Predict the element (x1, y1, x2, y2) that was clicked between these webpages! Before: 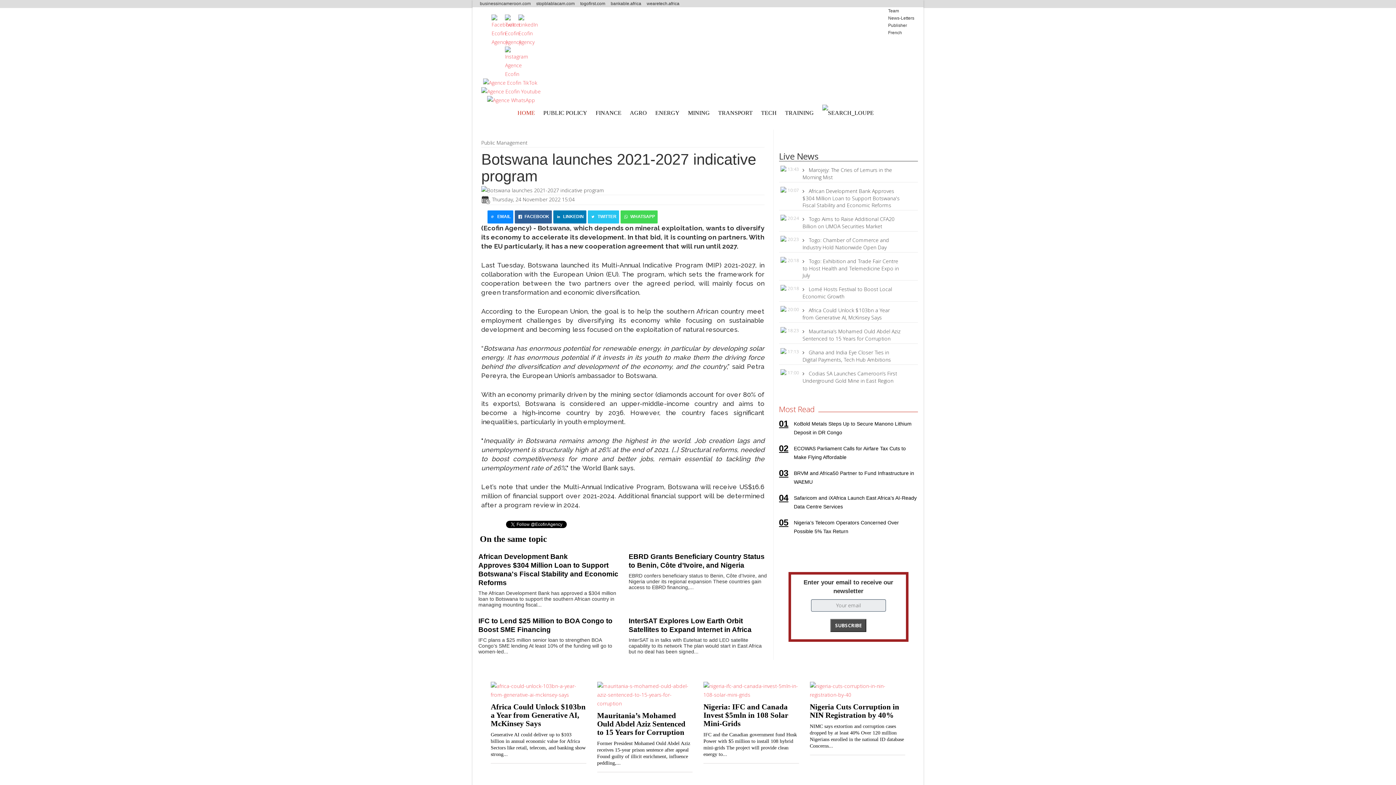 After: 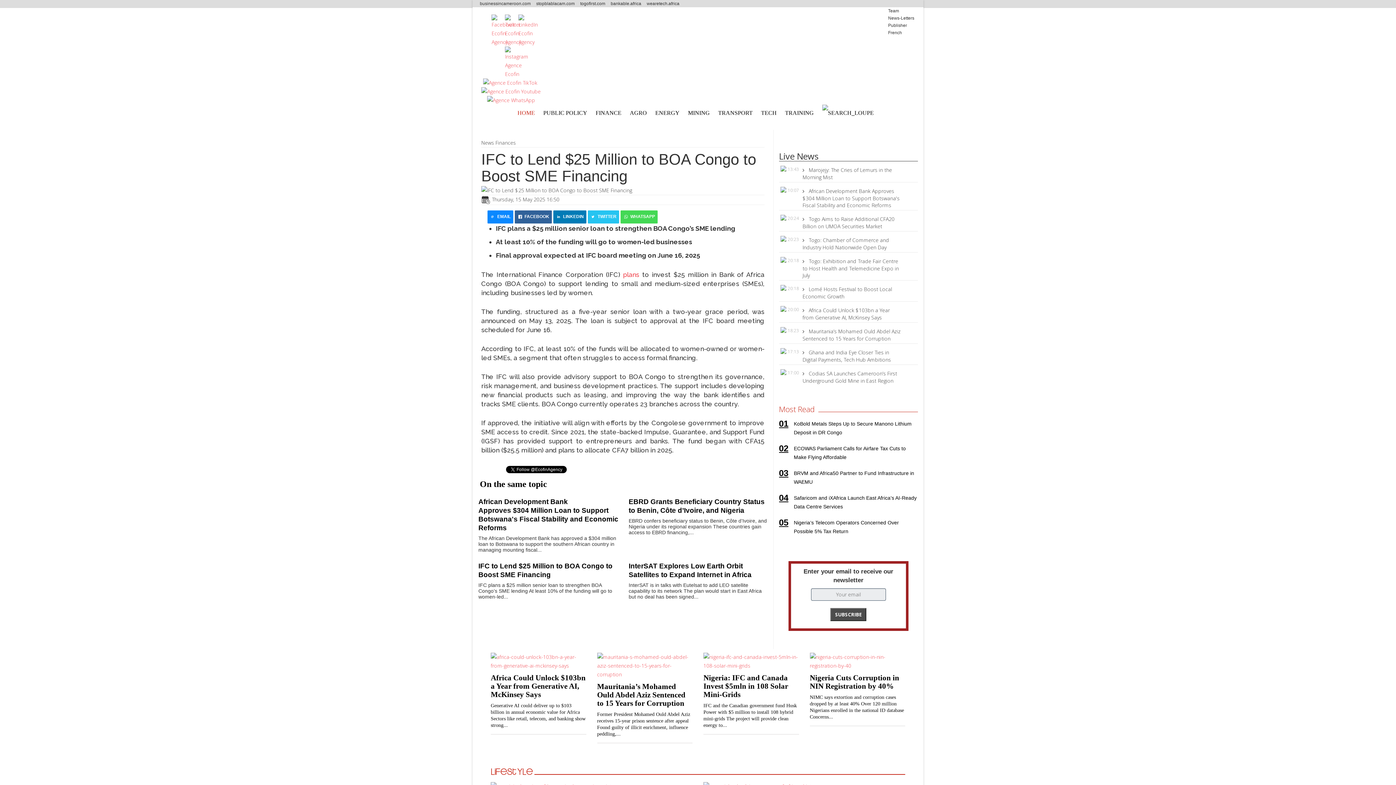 Action: bbox: (478, 617, 618, 637) label: IFC to Lend $25 Million to BOA Congo to Boost SME Financing